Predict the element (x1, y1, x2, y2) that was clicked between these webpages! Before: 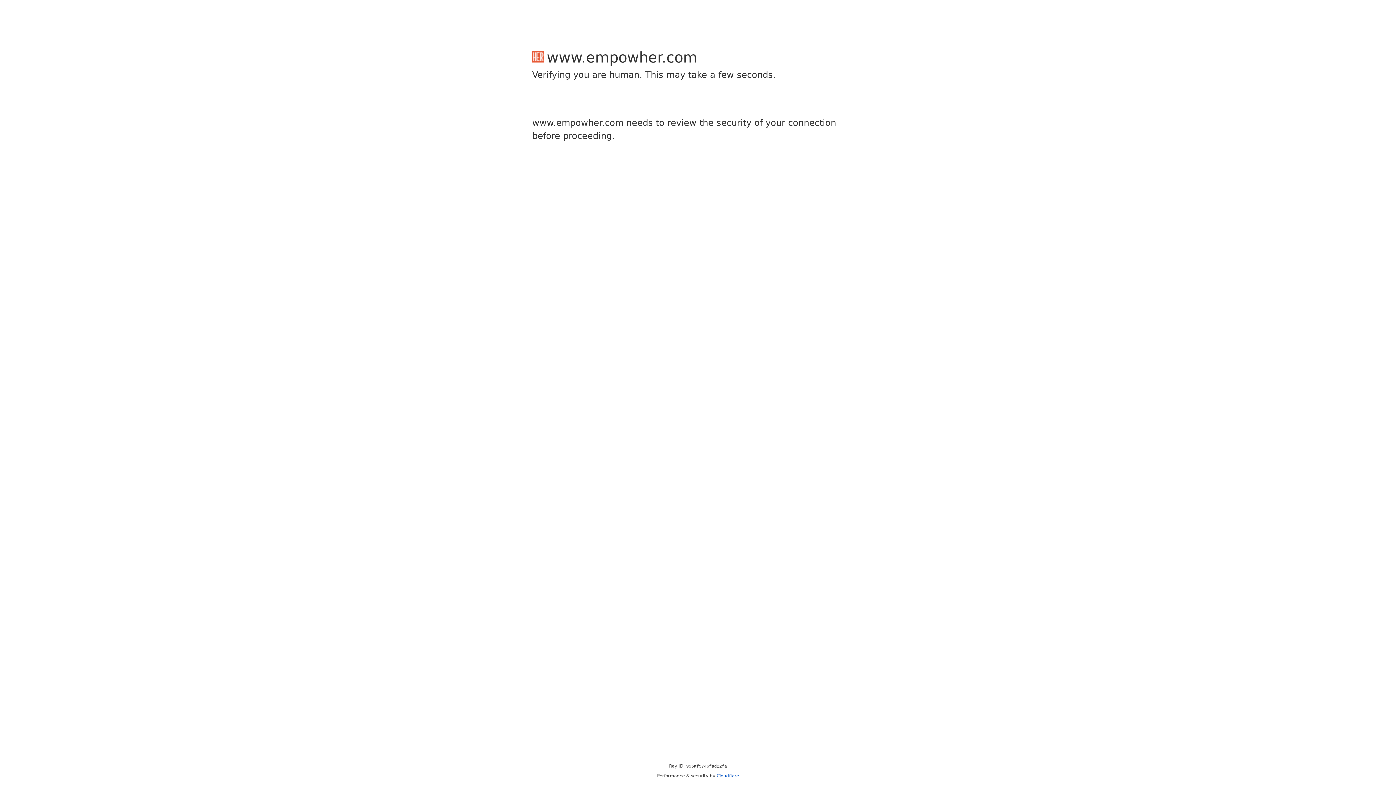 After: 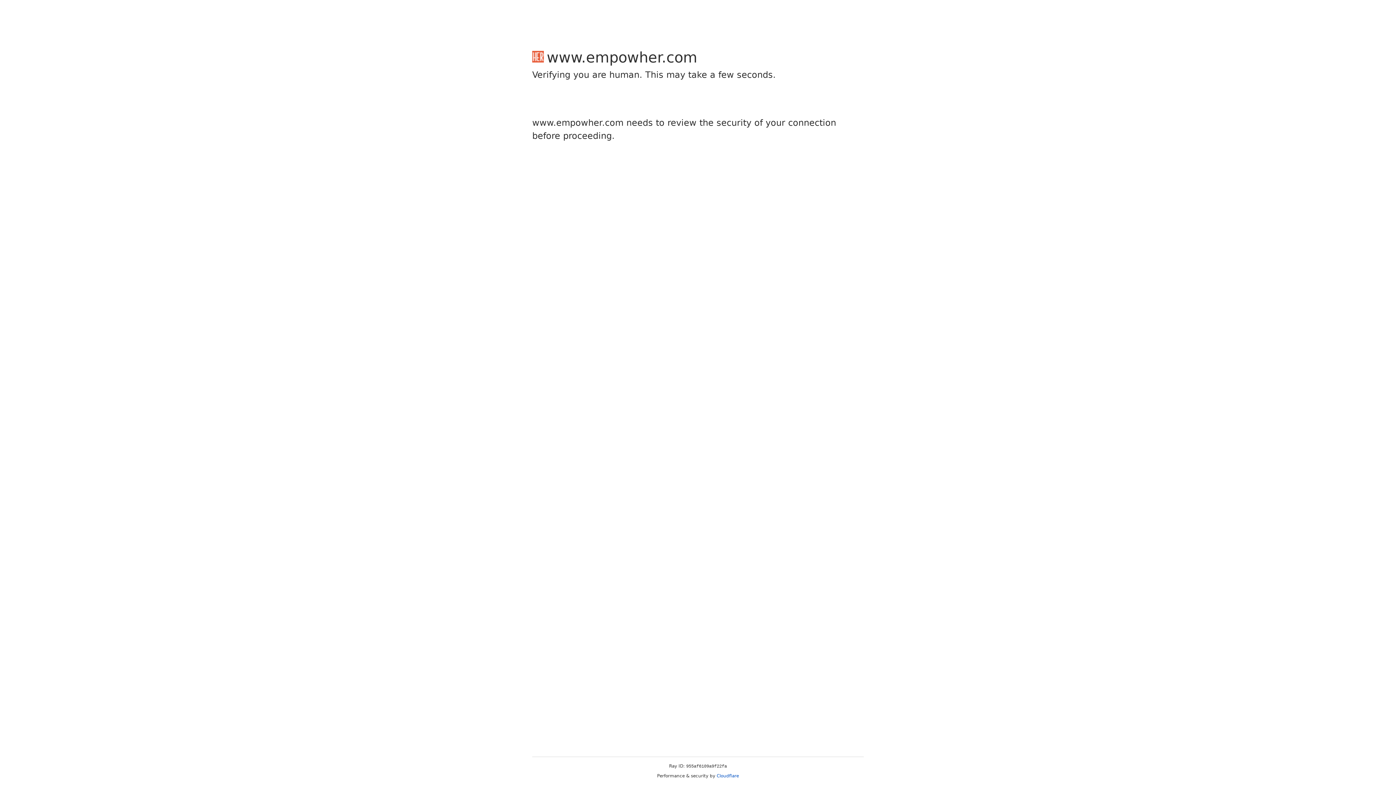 Action: label: Cloudflare bbox: (716, 773, 739, 778)